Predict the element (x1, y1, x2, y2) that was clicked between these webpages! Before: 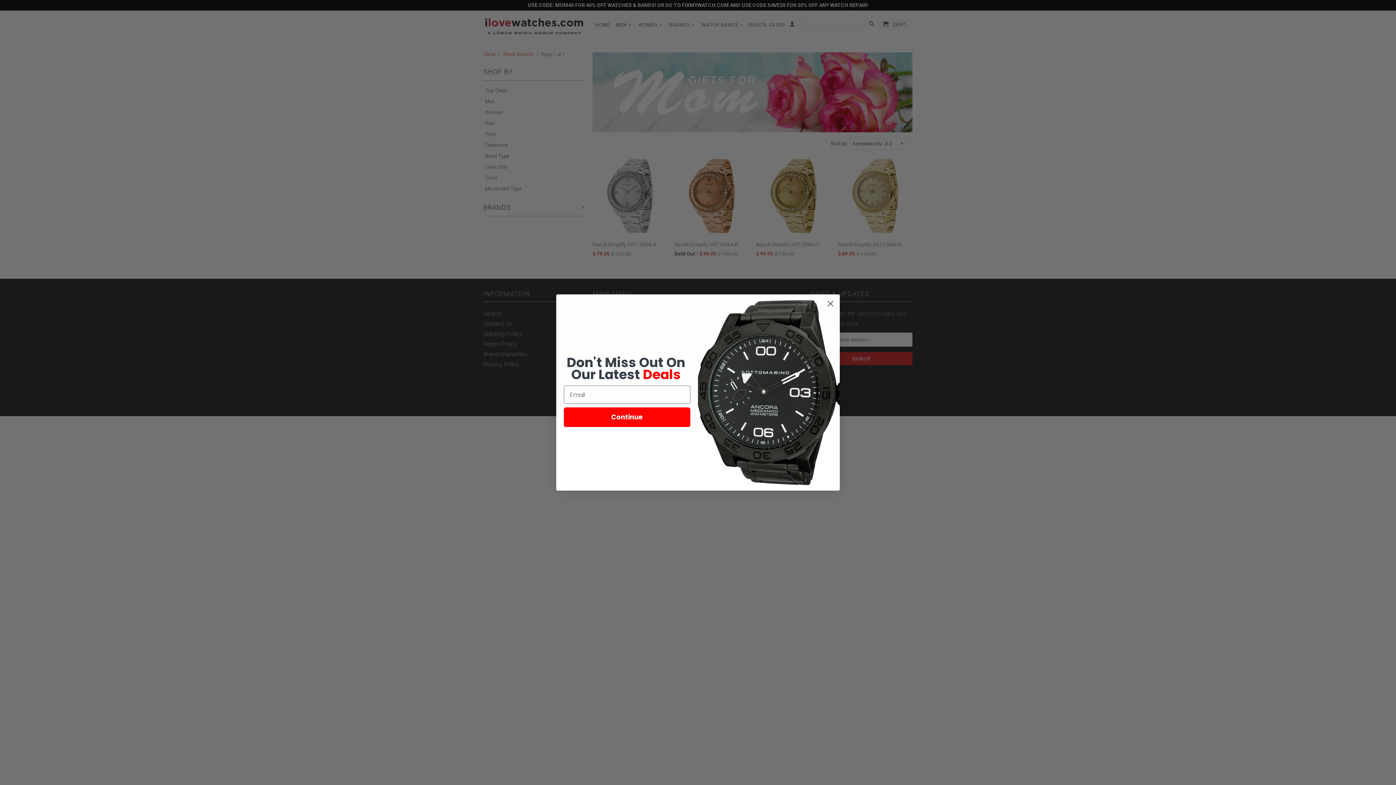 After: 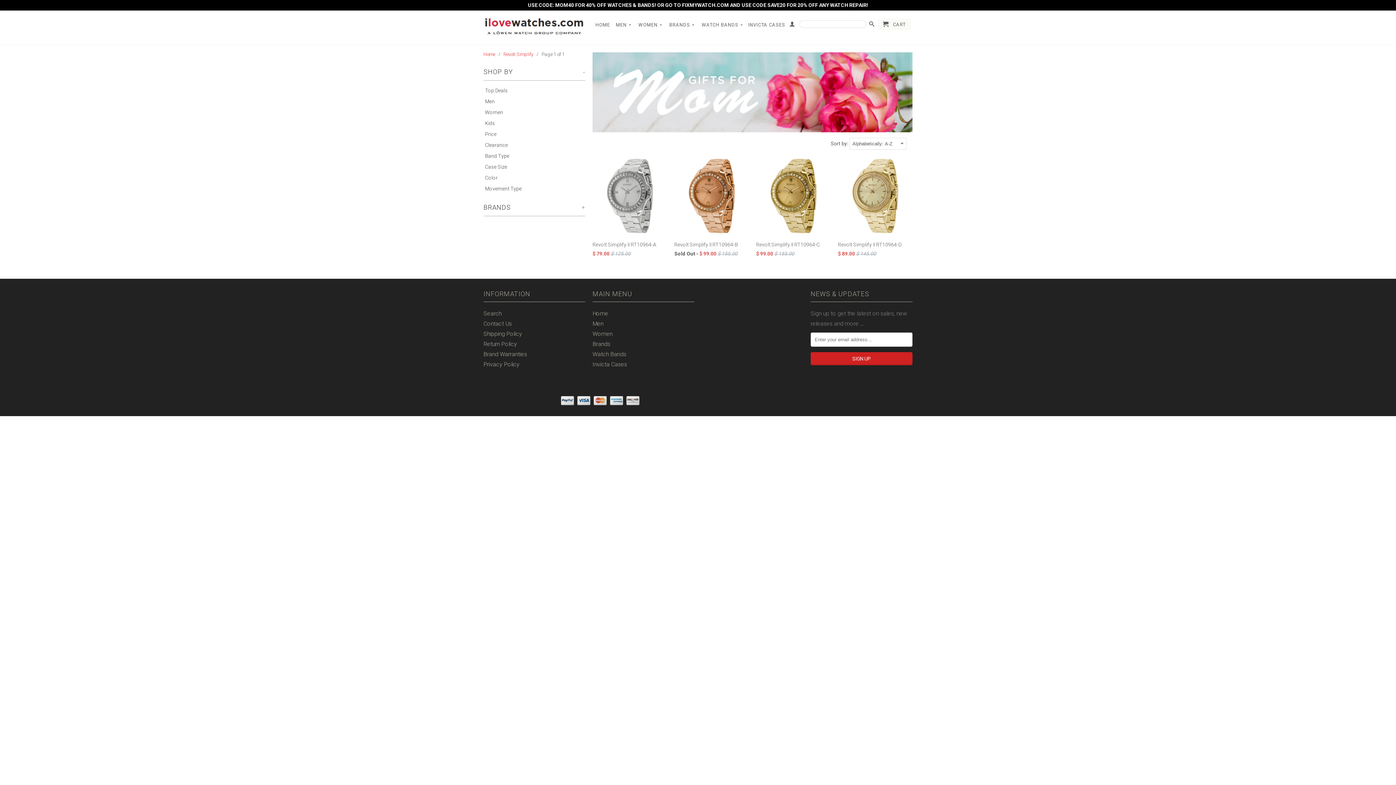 Action: label: Close dialog bbox: (824, 297, 837, 310)